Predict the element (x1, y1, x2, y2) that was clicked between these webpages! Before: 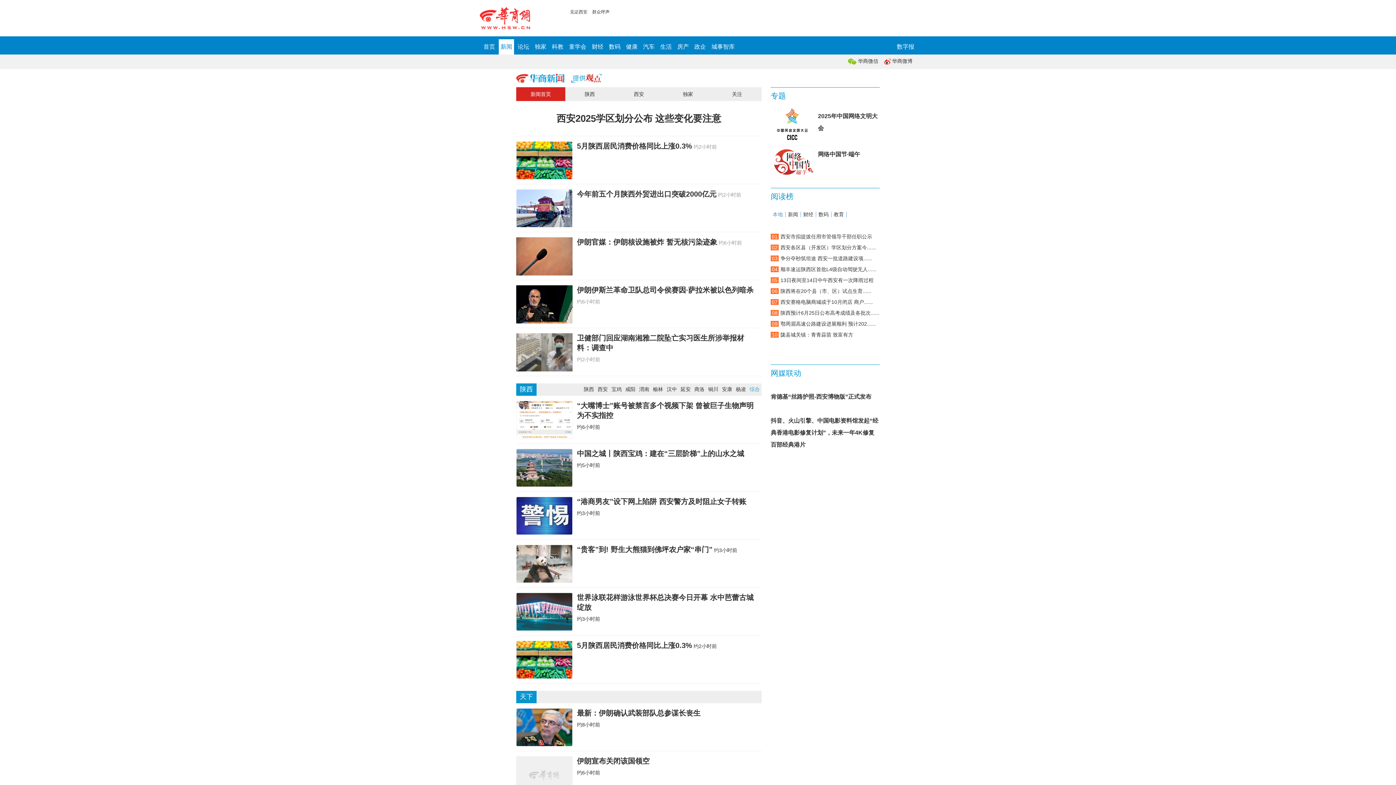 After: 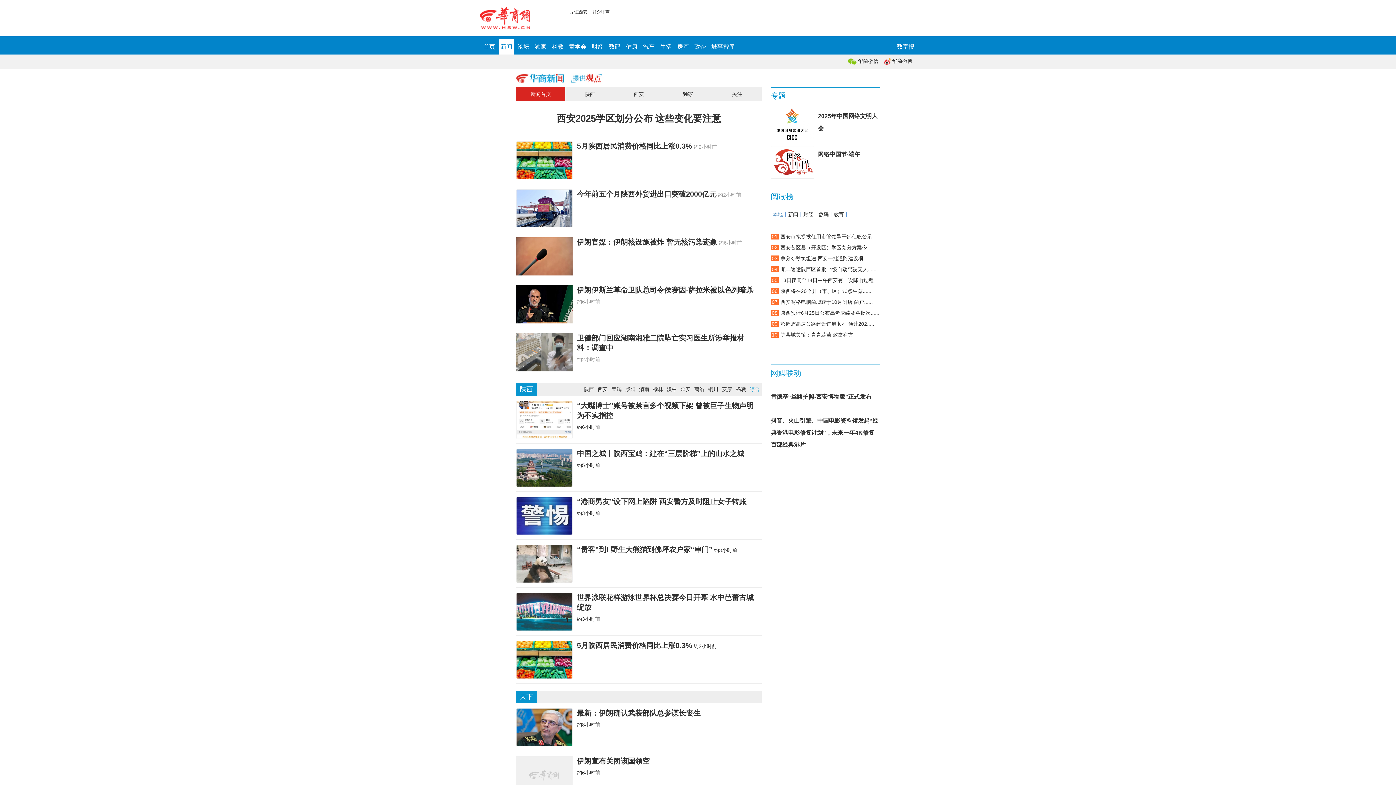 Action: label: 新闻首页 bbox: (516, 87, 565, 101)